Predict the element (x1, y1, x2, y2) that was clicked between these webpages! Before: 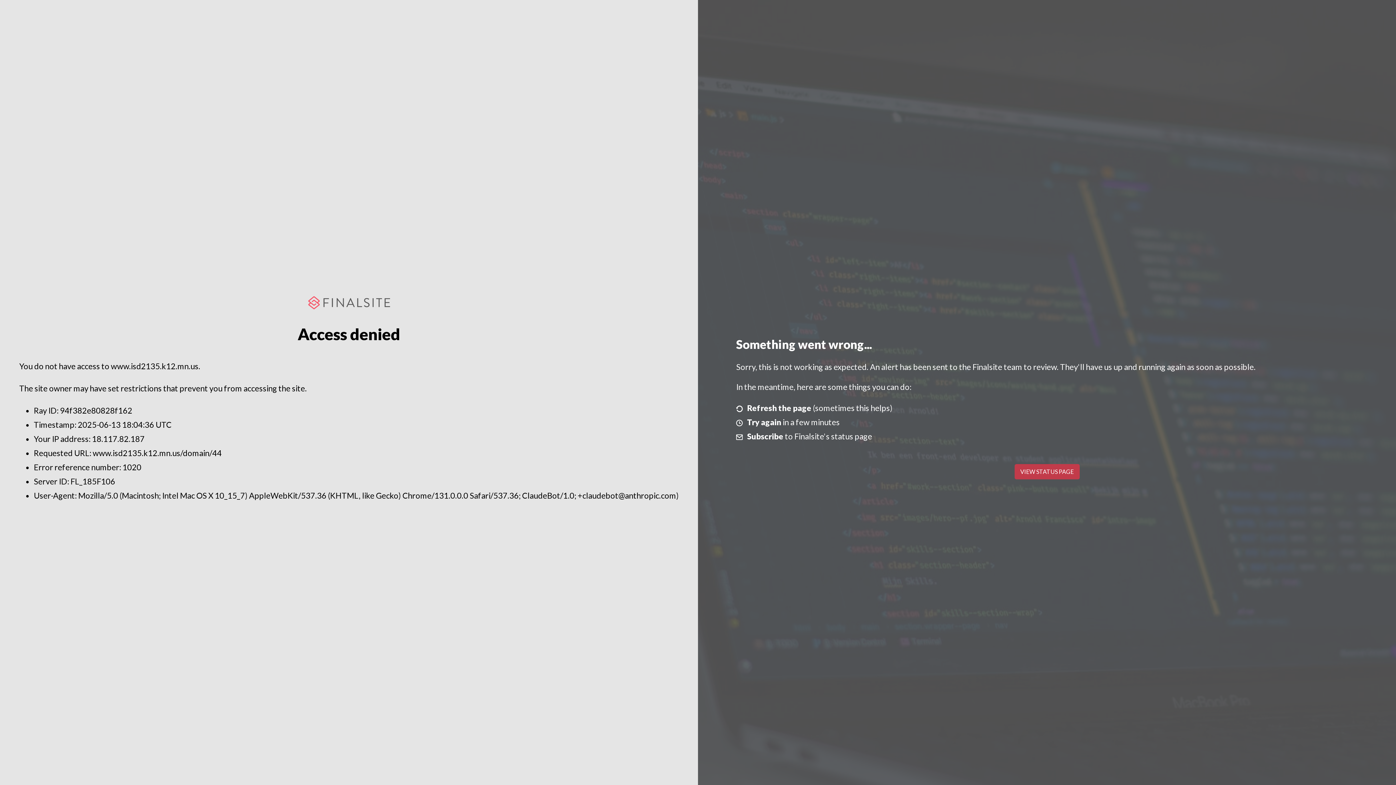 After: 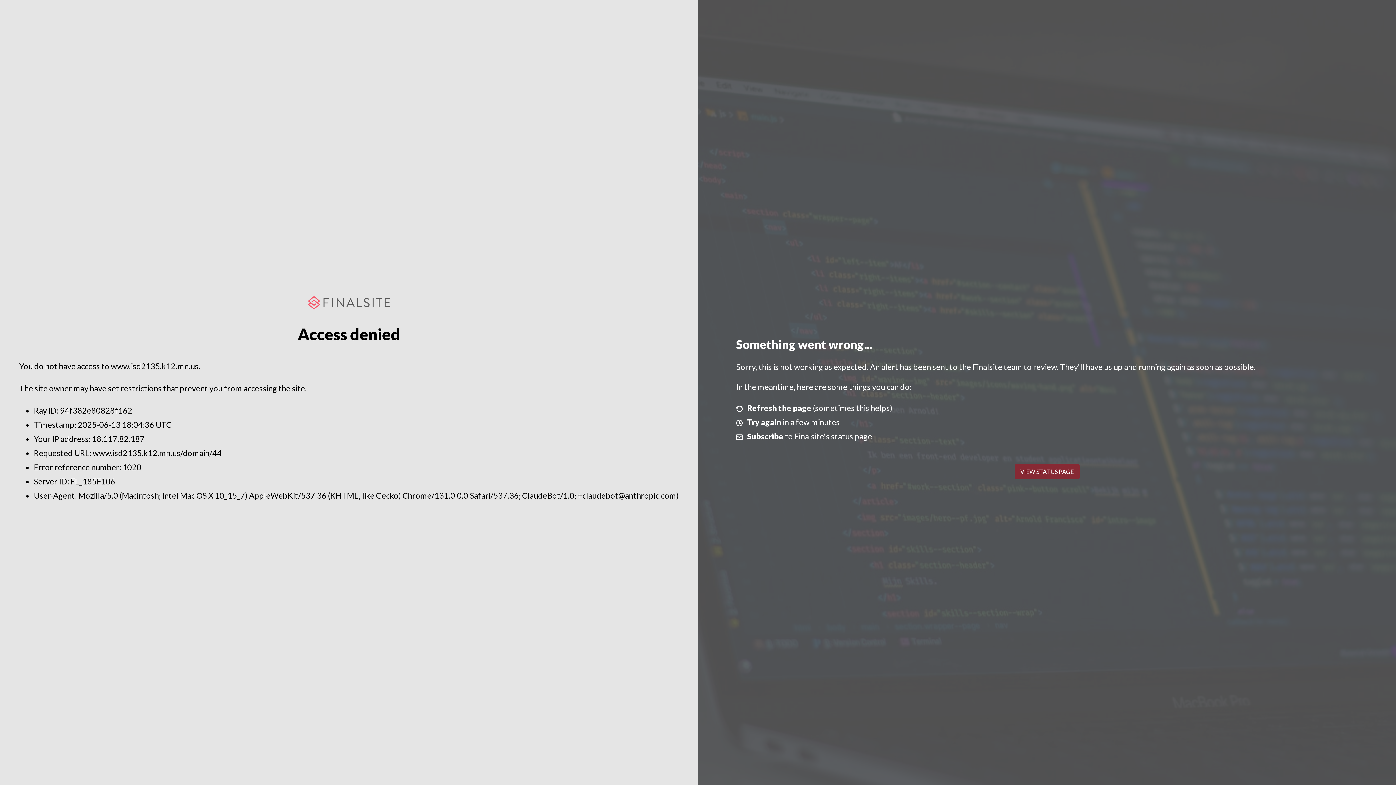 Action: bbox: (1014, 464, 1079, 479) label: VIEW STATUS PAGE